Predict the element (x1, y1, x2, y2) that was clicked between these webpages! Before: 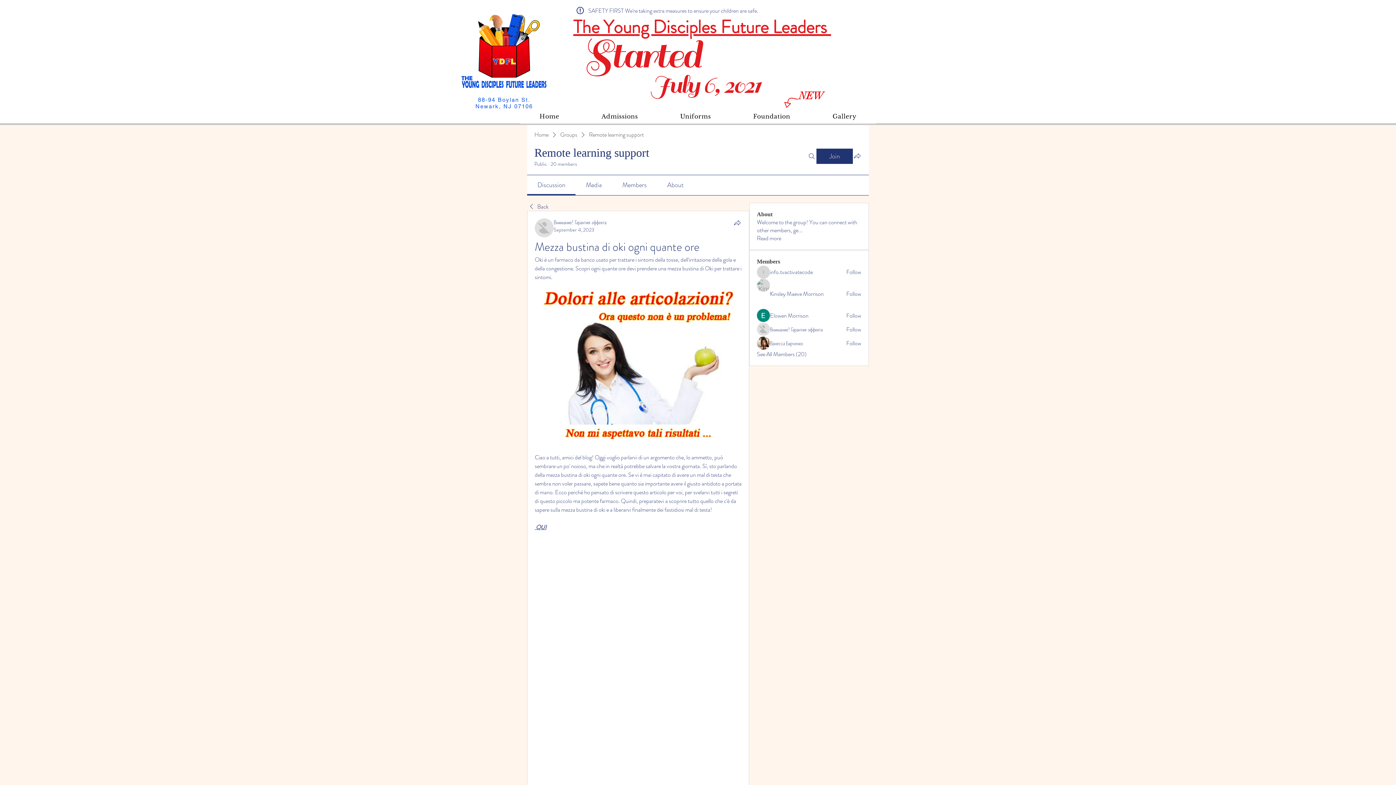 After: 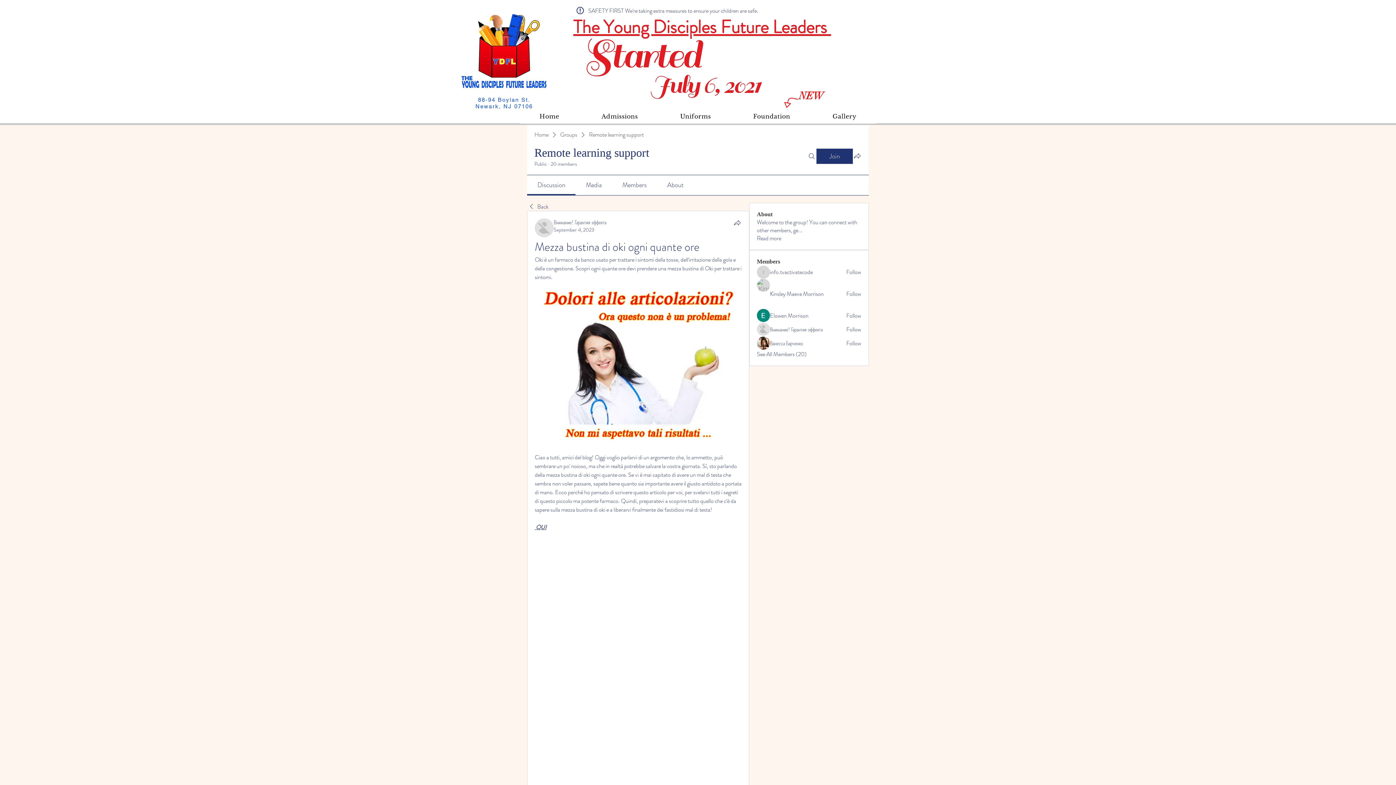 Action: bbox: (667, 180, 683, 189) label: About